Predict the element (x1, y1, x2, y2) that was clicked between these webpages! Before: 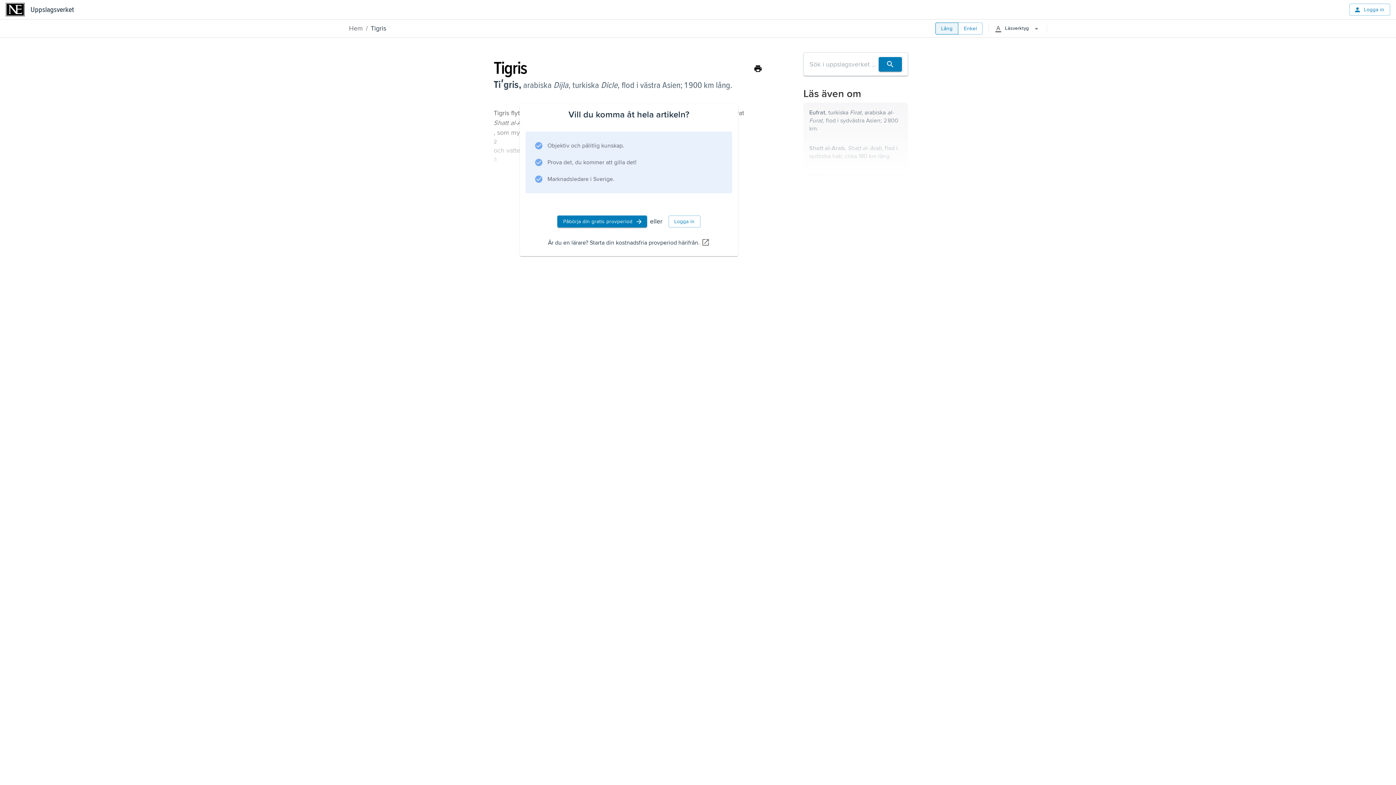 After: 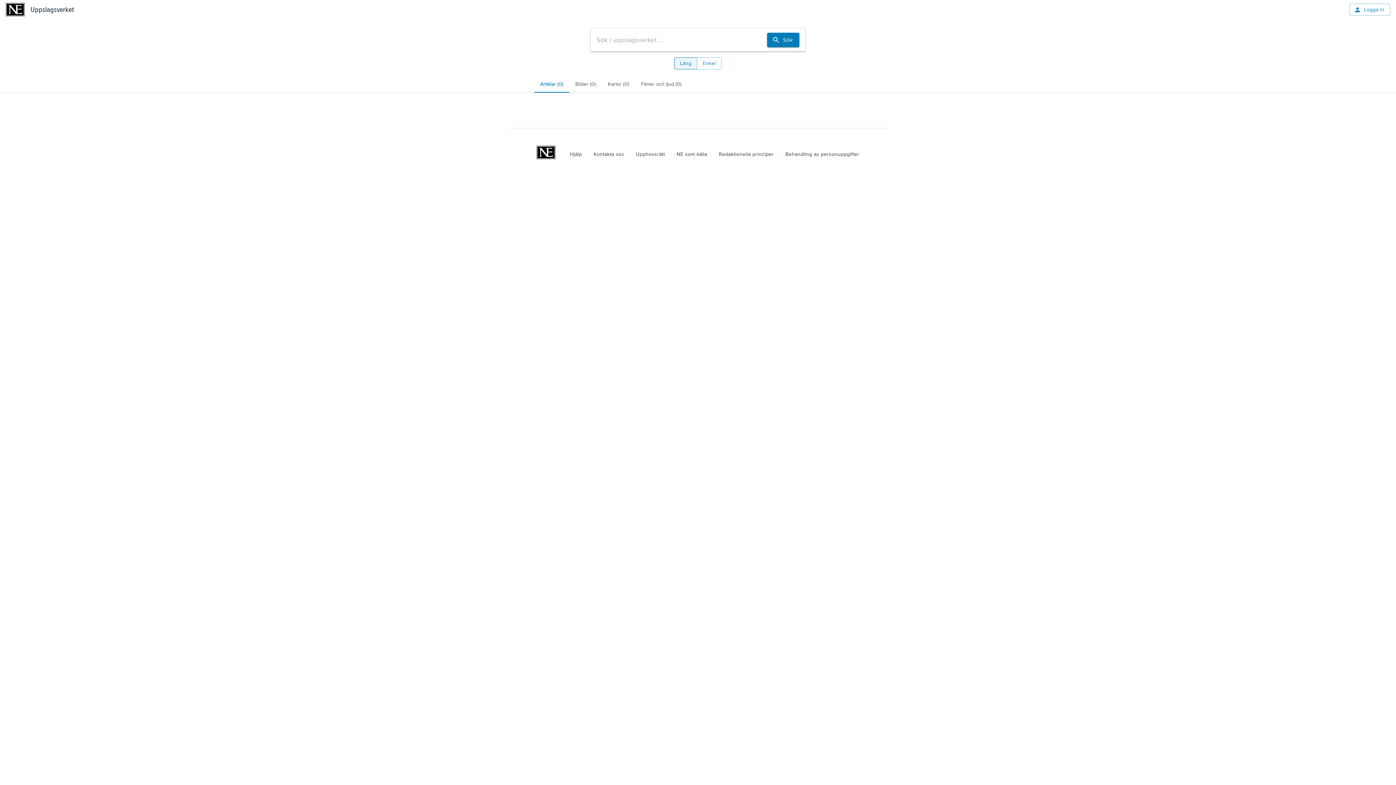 Action: bbox: (878, 57, 902, 71)